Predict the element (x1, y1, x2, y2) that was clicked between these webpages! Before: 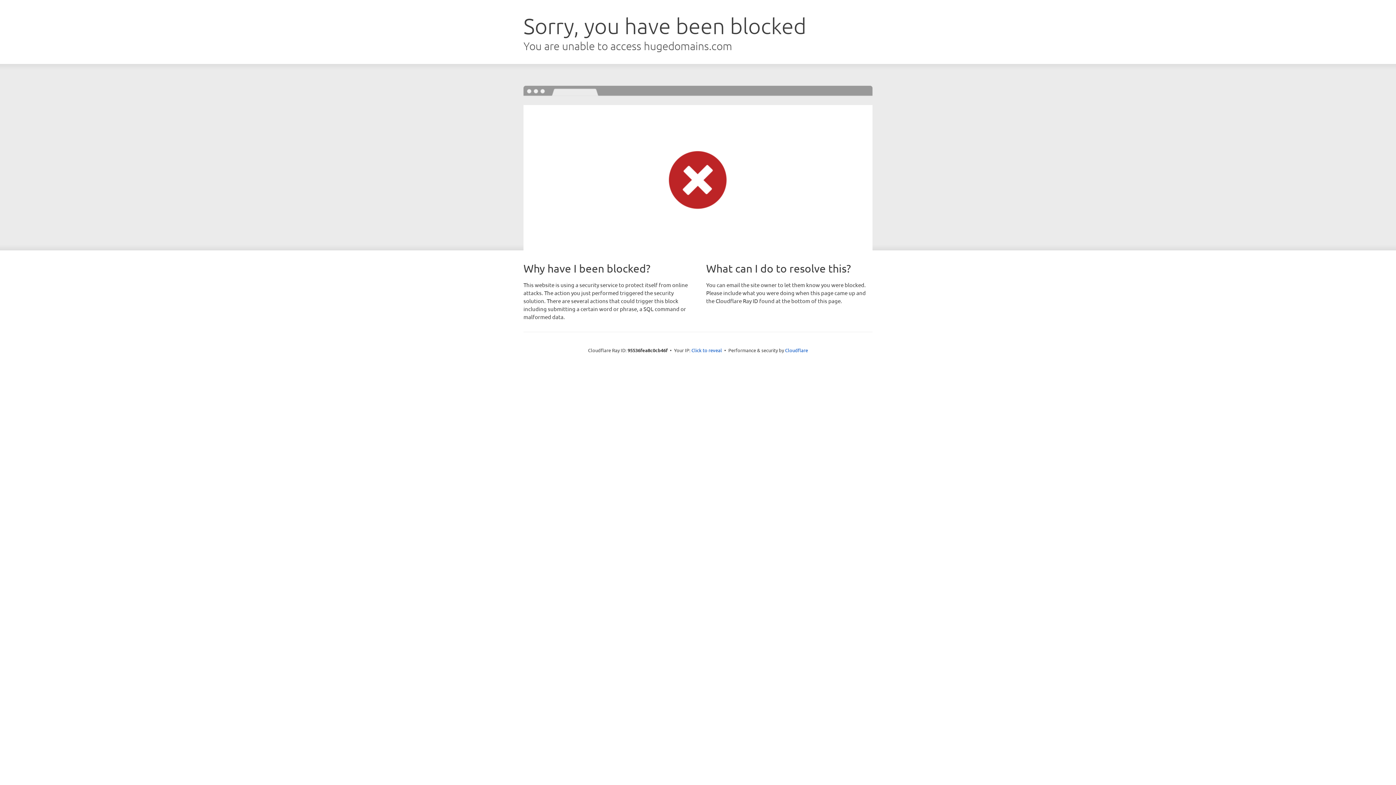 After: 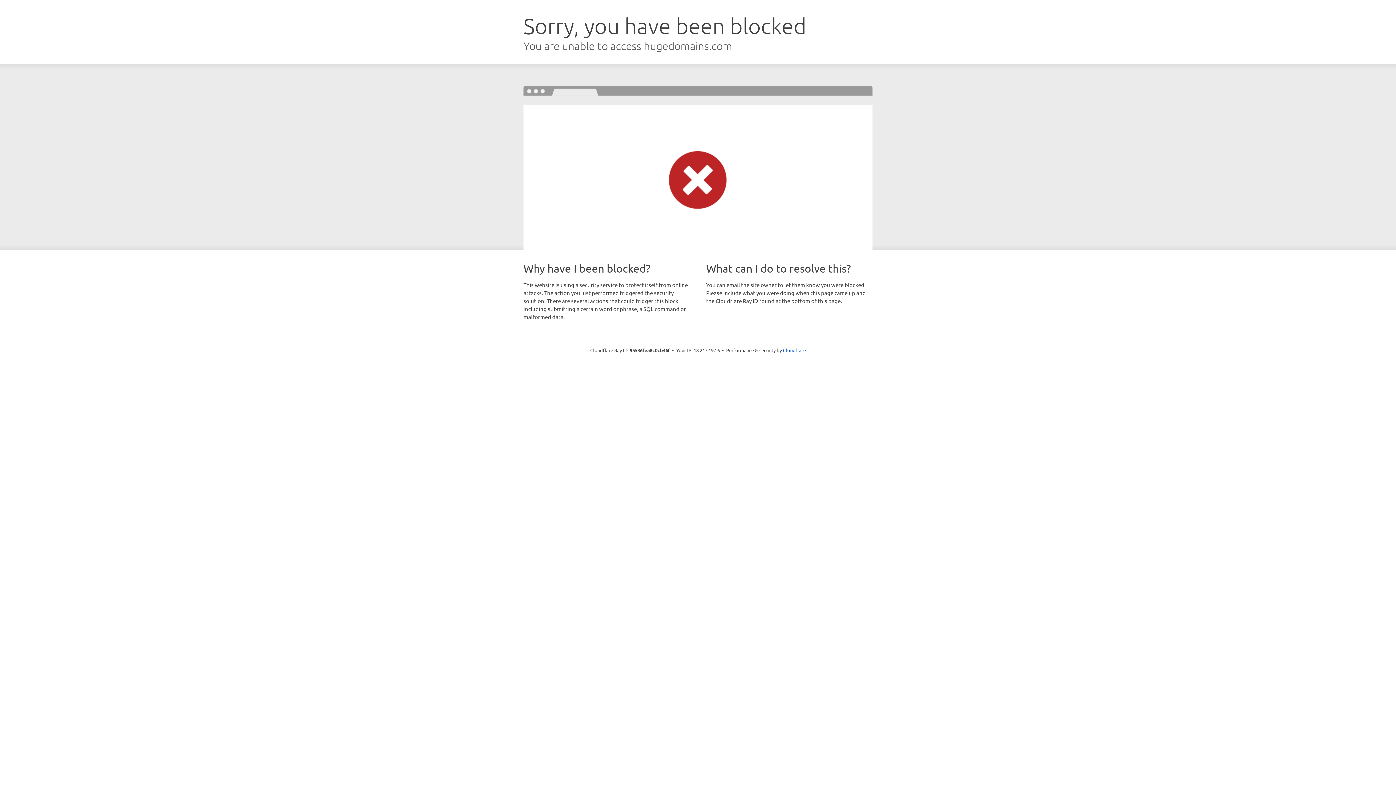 Action: bbox: (691, 346, 722, 353) label: Click to reveal